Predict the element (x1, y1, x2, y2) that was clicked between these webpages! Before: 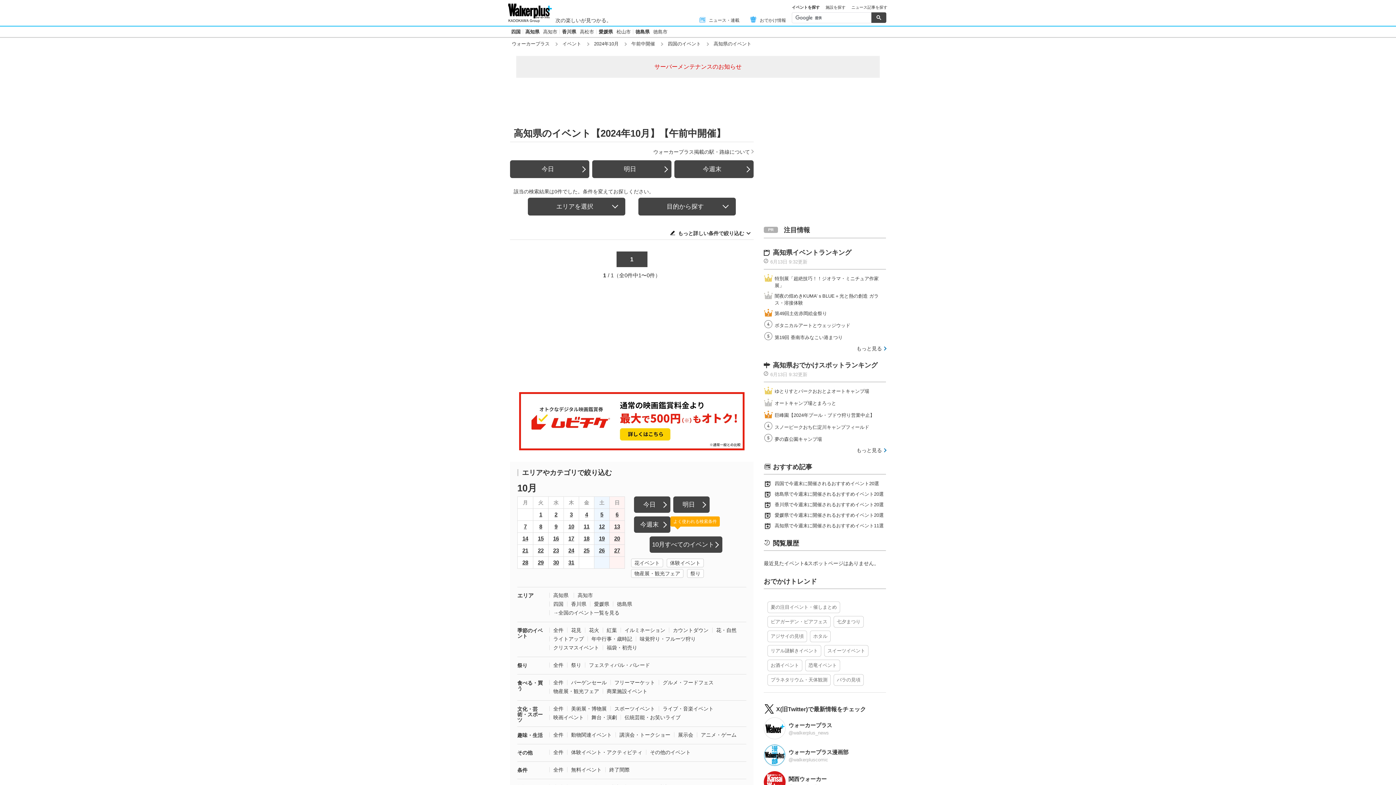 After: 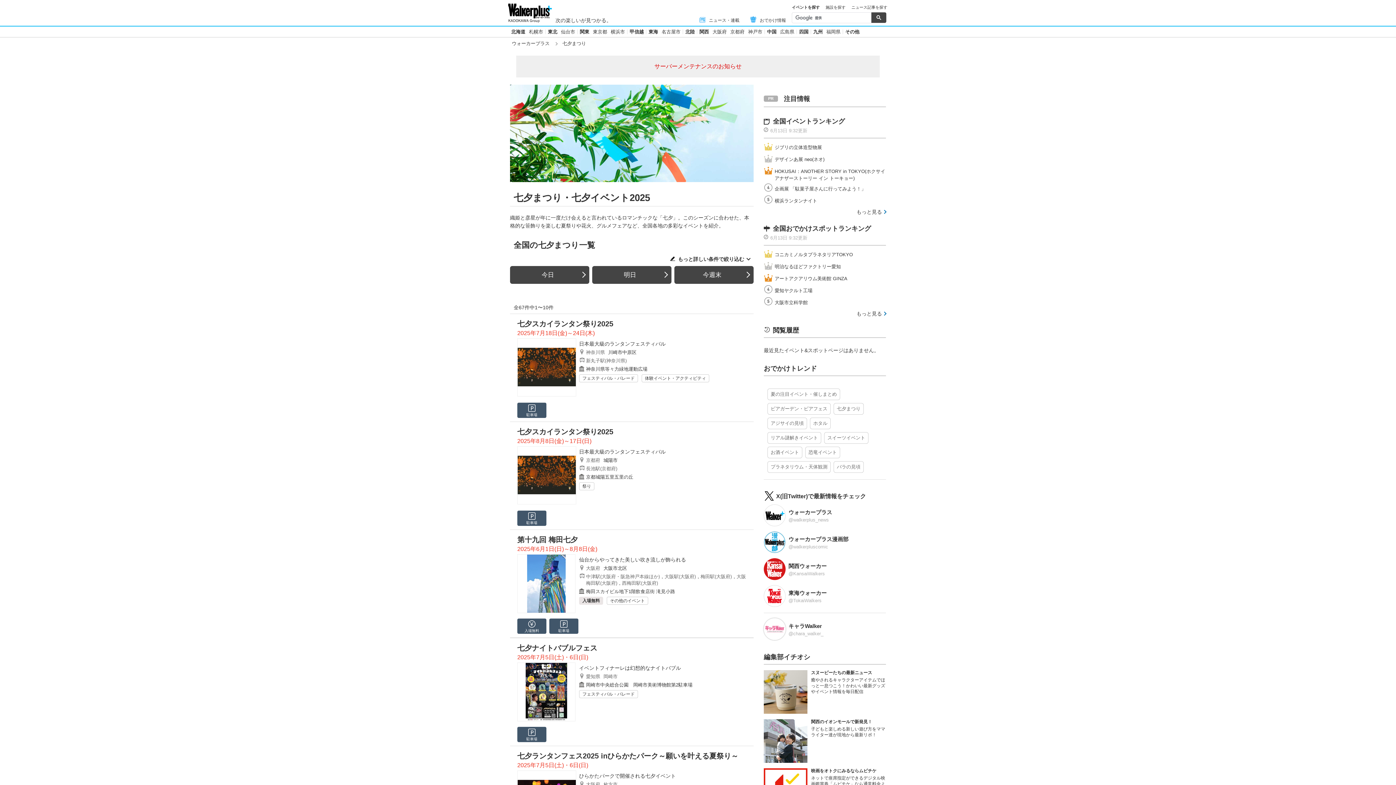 Action: bbox: (833, 616, 864, 628) label: 七夕まつり